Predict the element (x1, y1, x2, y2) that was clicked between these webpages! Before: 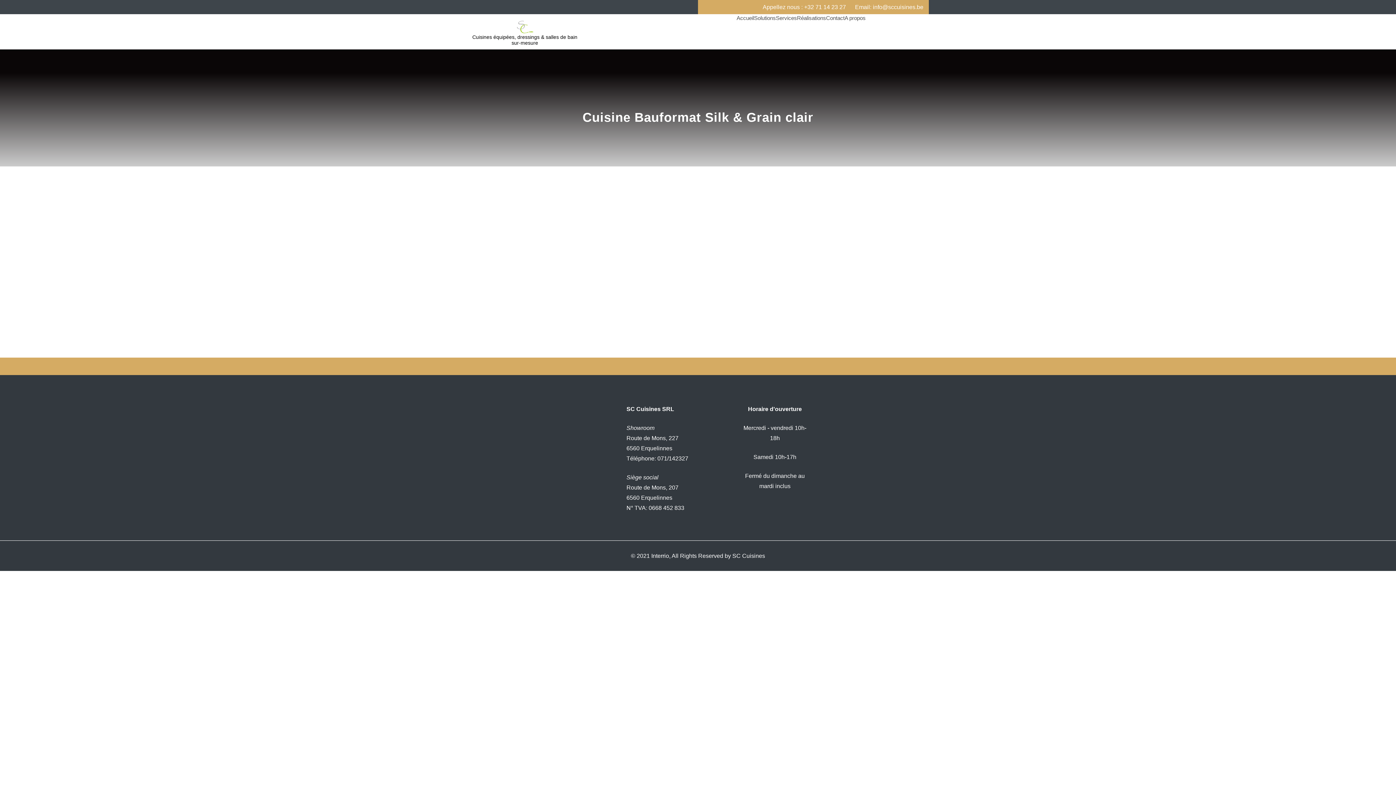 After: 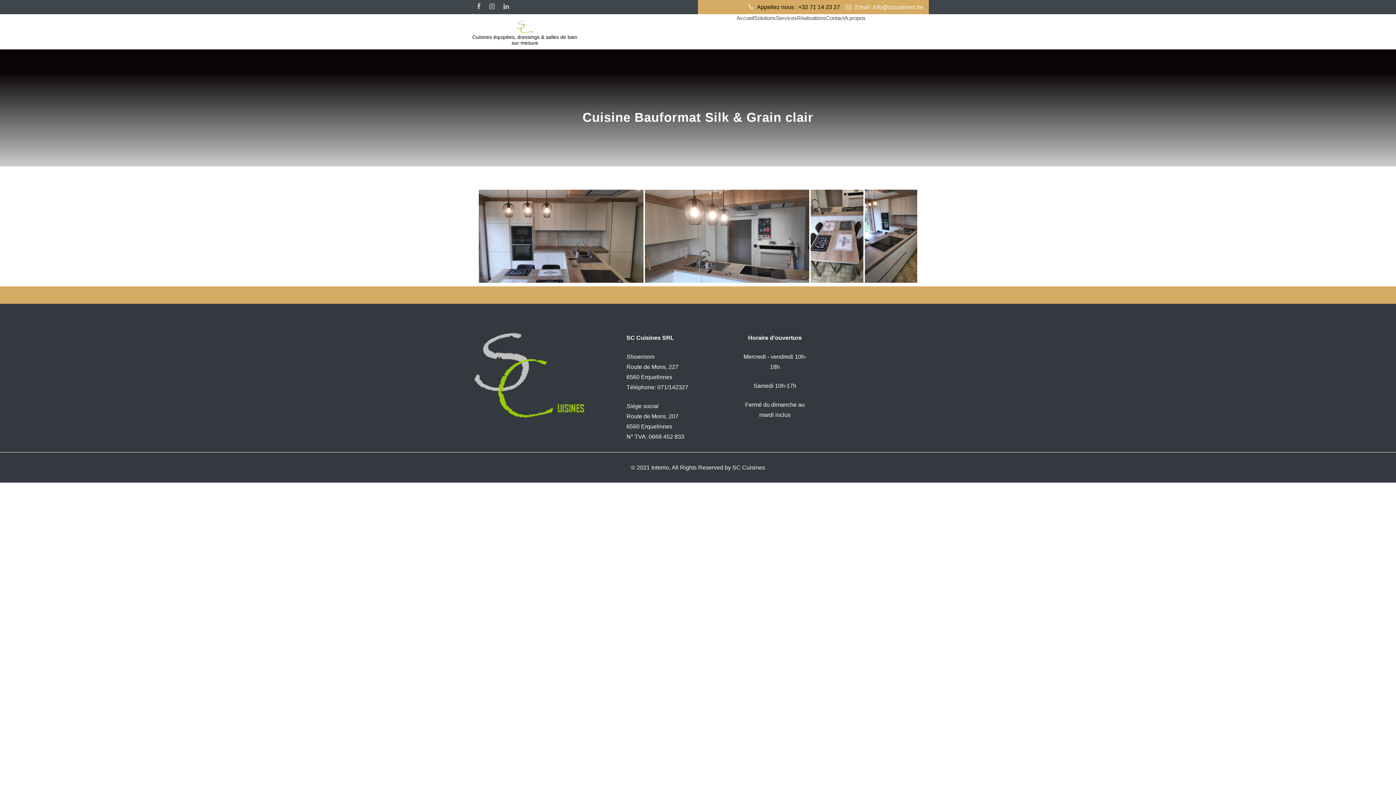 Action: label: Appellez nous : +32 71 14 23 27 bbox: (753, 4, 846, 10)